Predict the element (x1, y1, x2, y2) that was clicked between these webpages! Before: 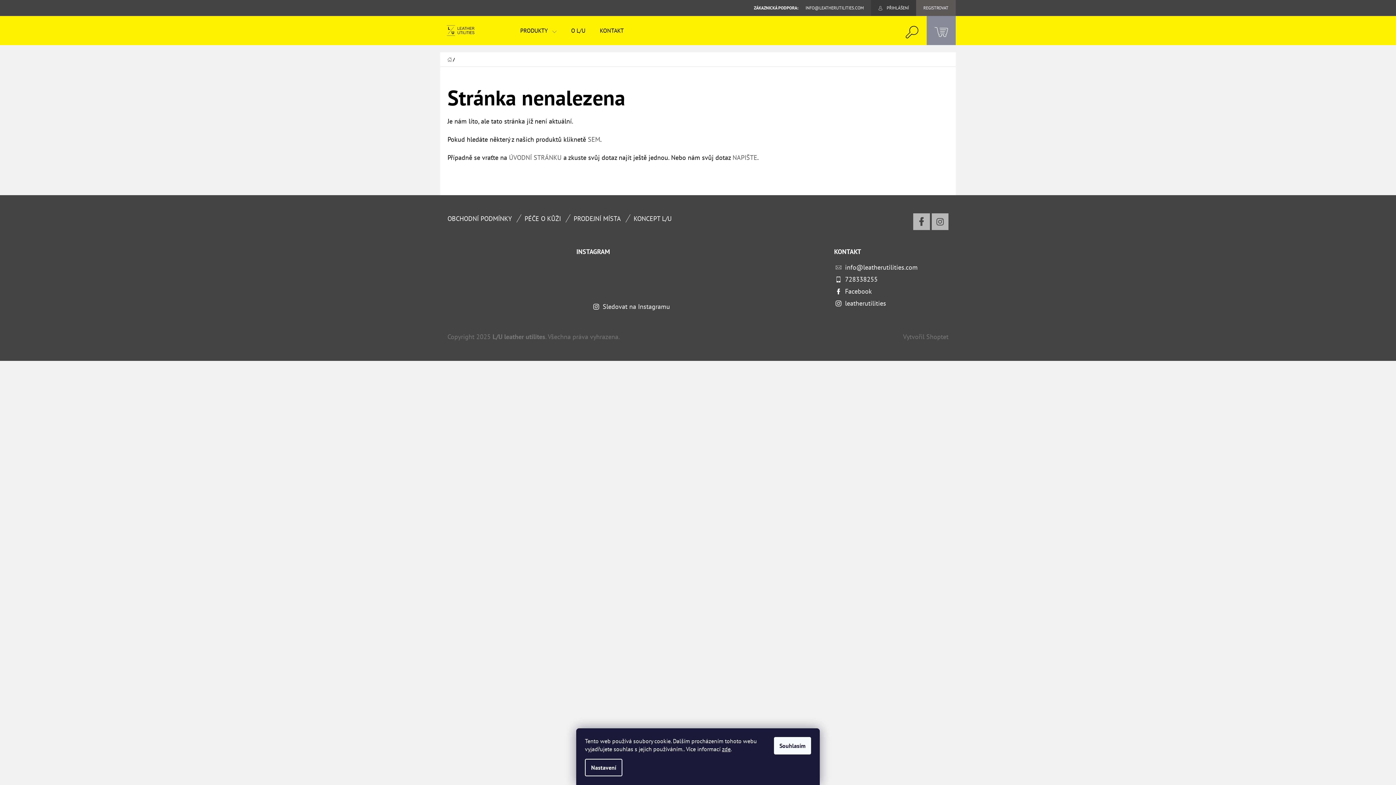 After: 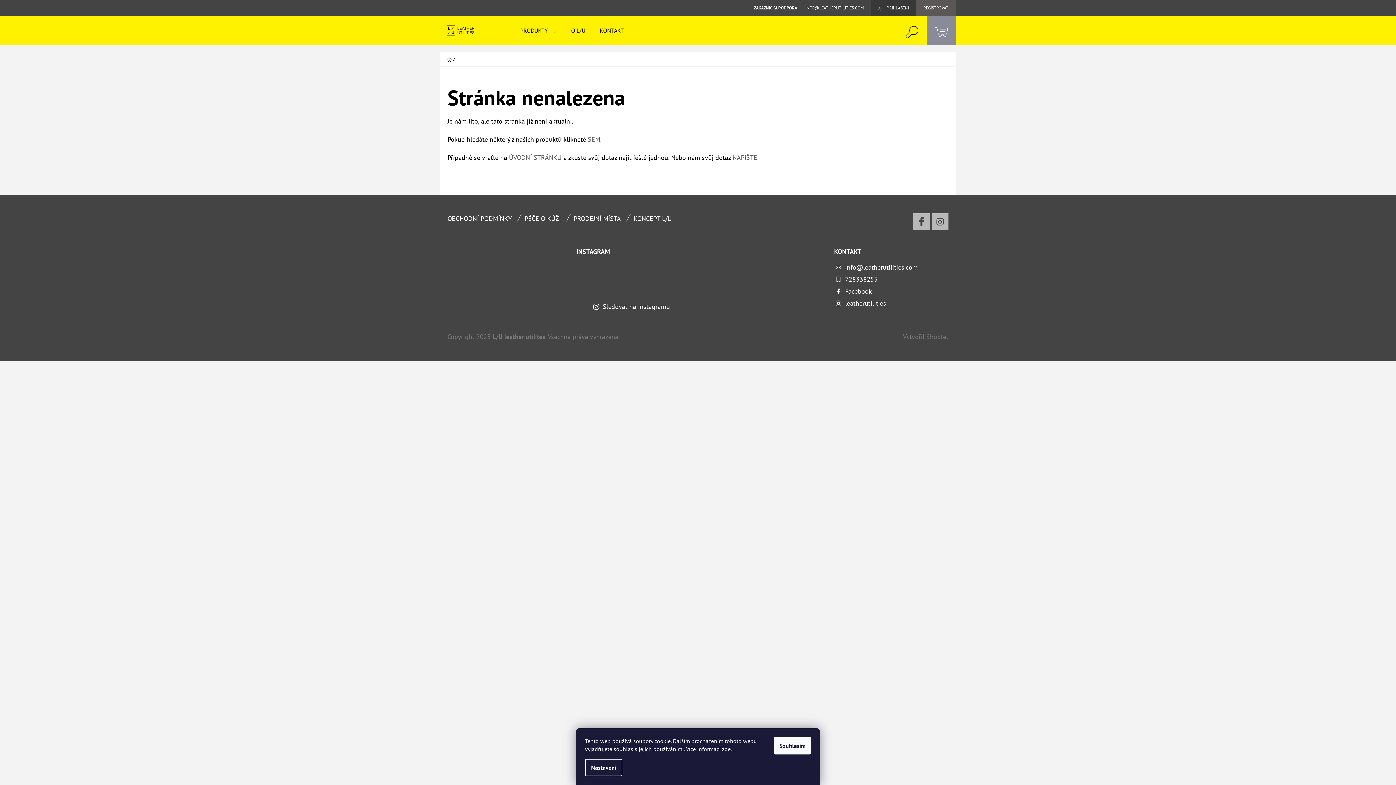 Action: bbox: (722, 745, 730, 753) label: zde